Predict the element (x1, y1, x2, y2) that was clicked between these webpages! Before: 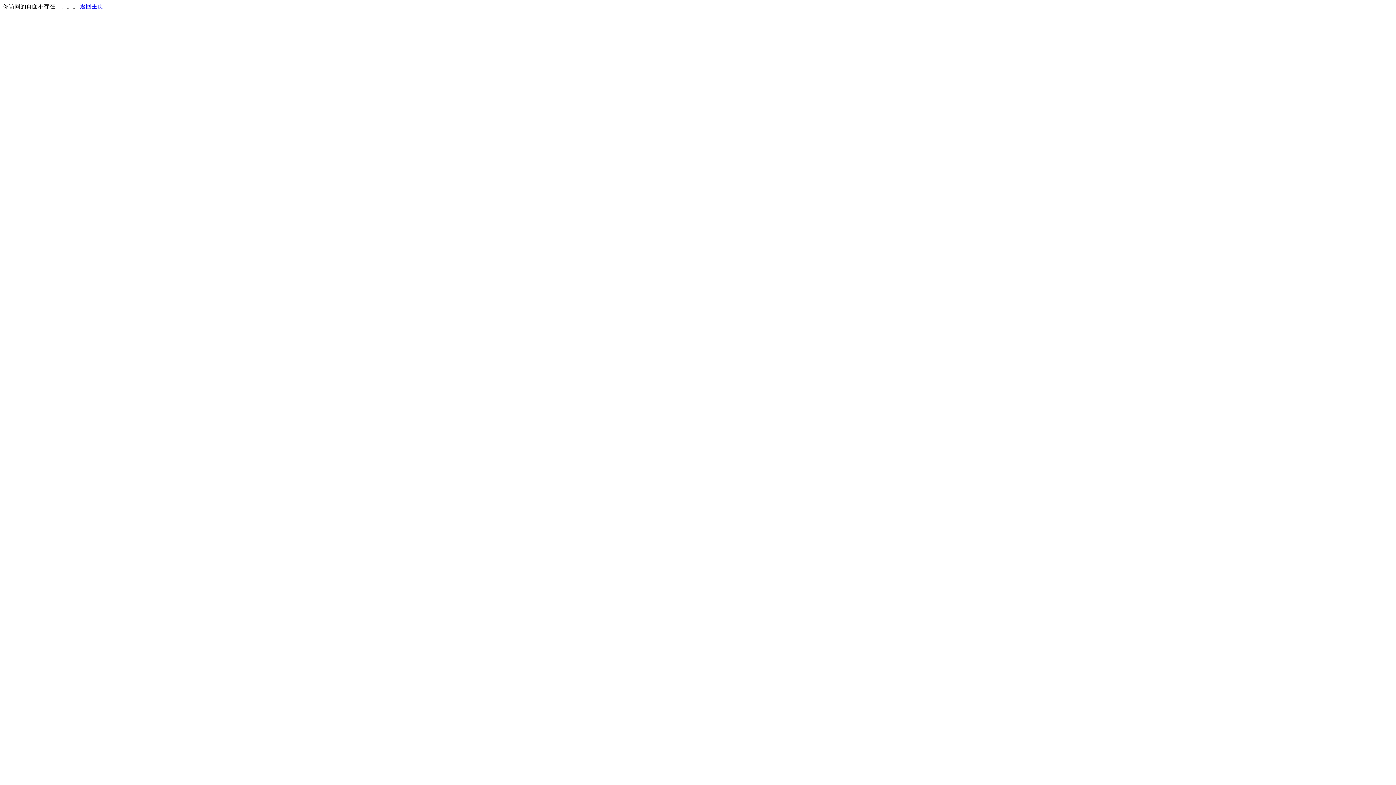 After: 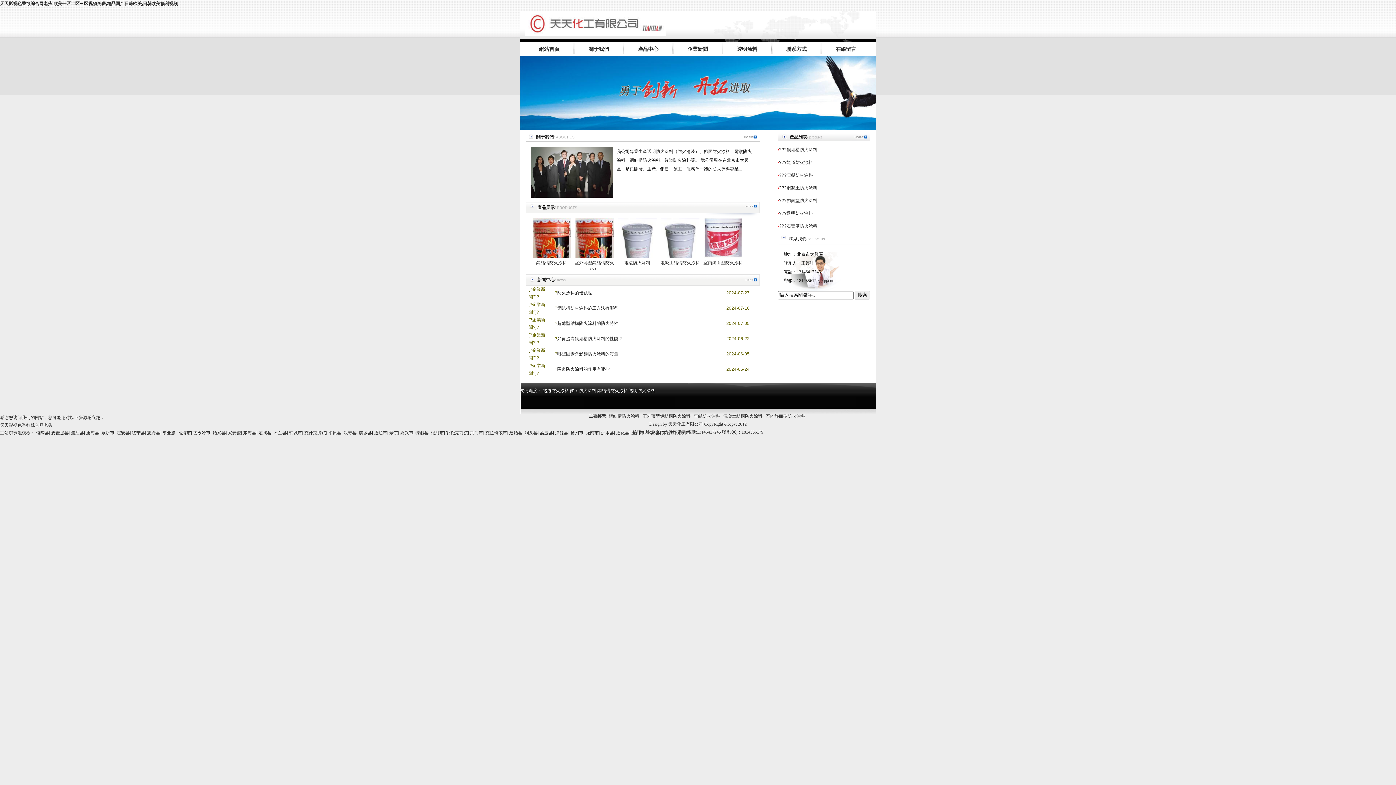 Action: bbox: (80, 3, 103, 9) label: 返回主页